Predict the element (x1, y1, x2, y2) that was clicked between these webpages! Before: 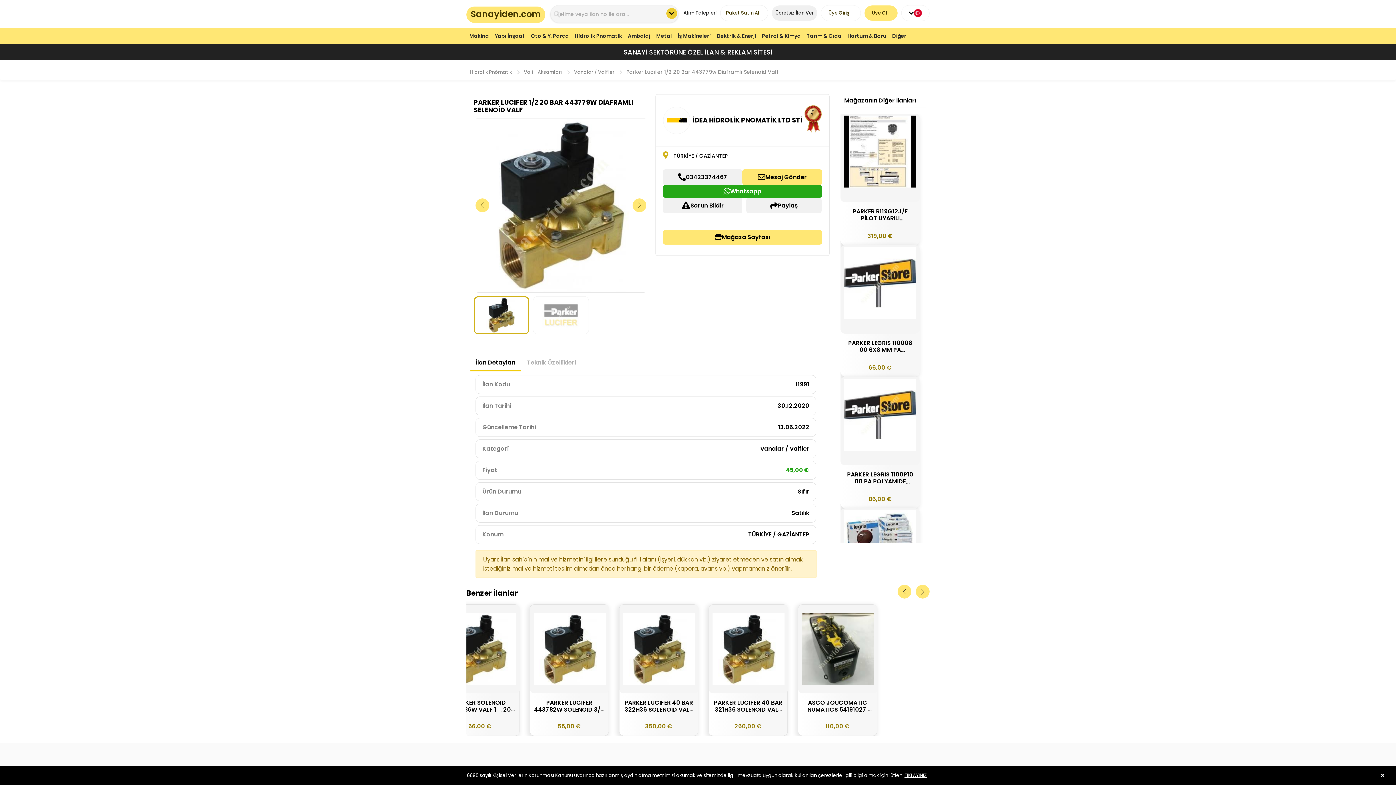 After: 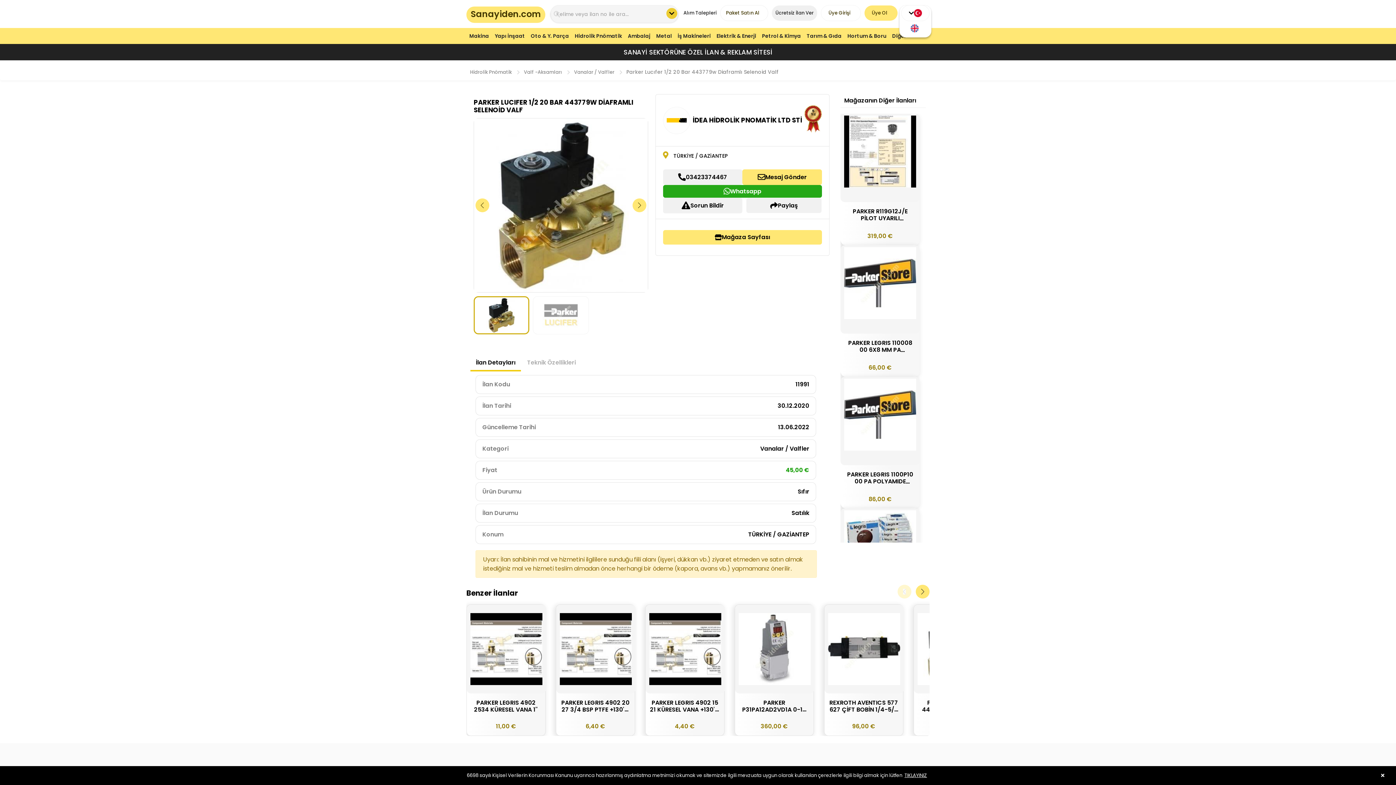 Action: bbox: (914, 9, 922, 17)